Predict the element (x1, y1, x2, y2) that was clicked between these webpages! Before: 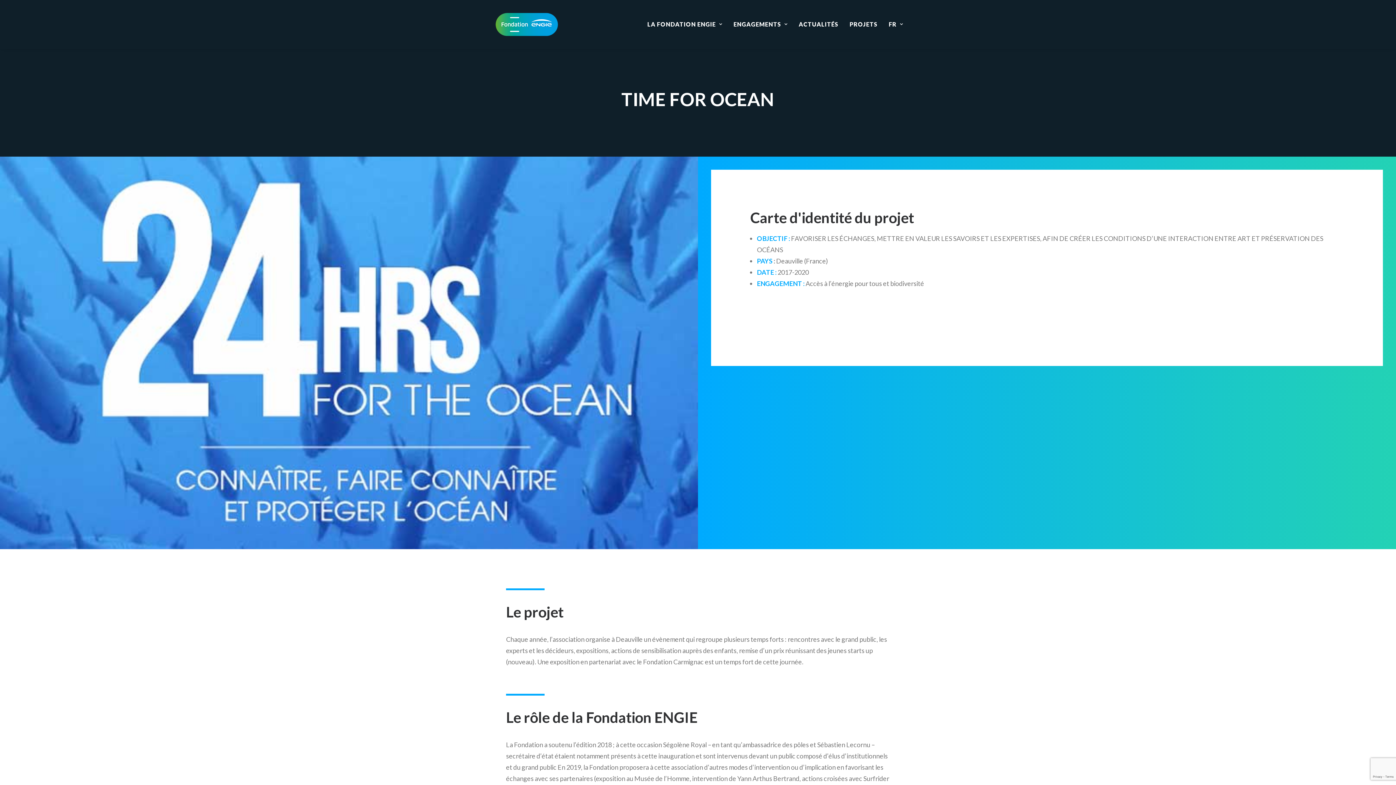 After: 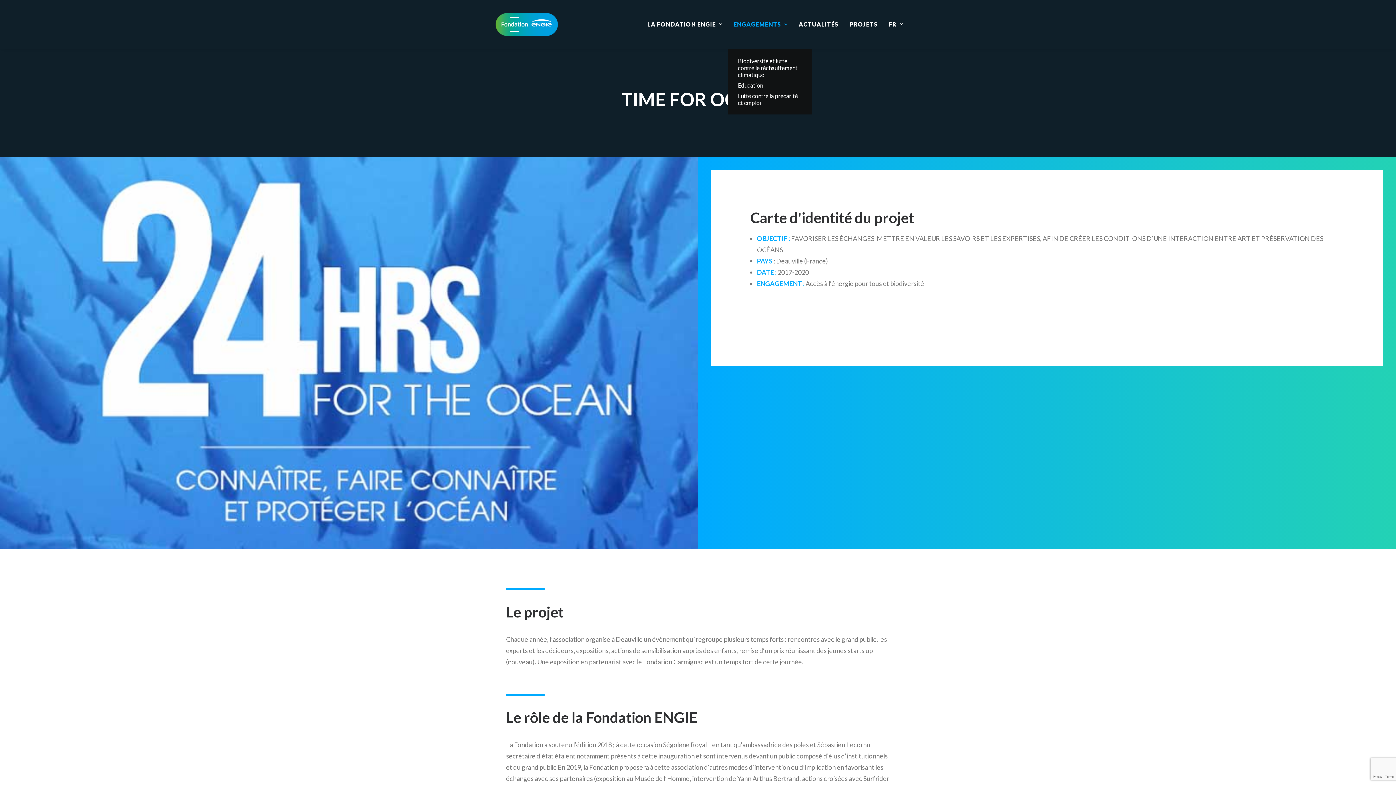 Action: bbox: (728, 0, 792, 48) label: ENGAGEMENTS